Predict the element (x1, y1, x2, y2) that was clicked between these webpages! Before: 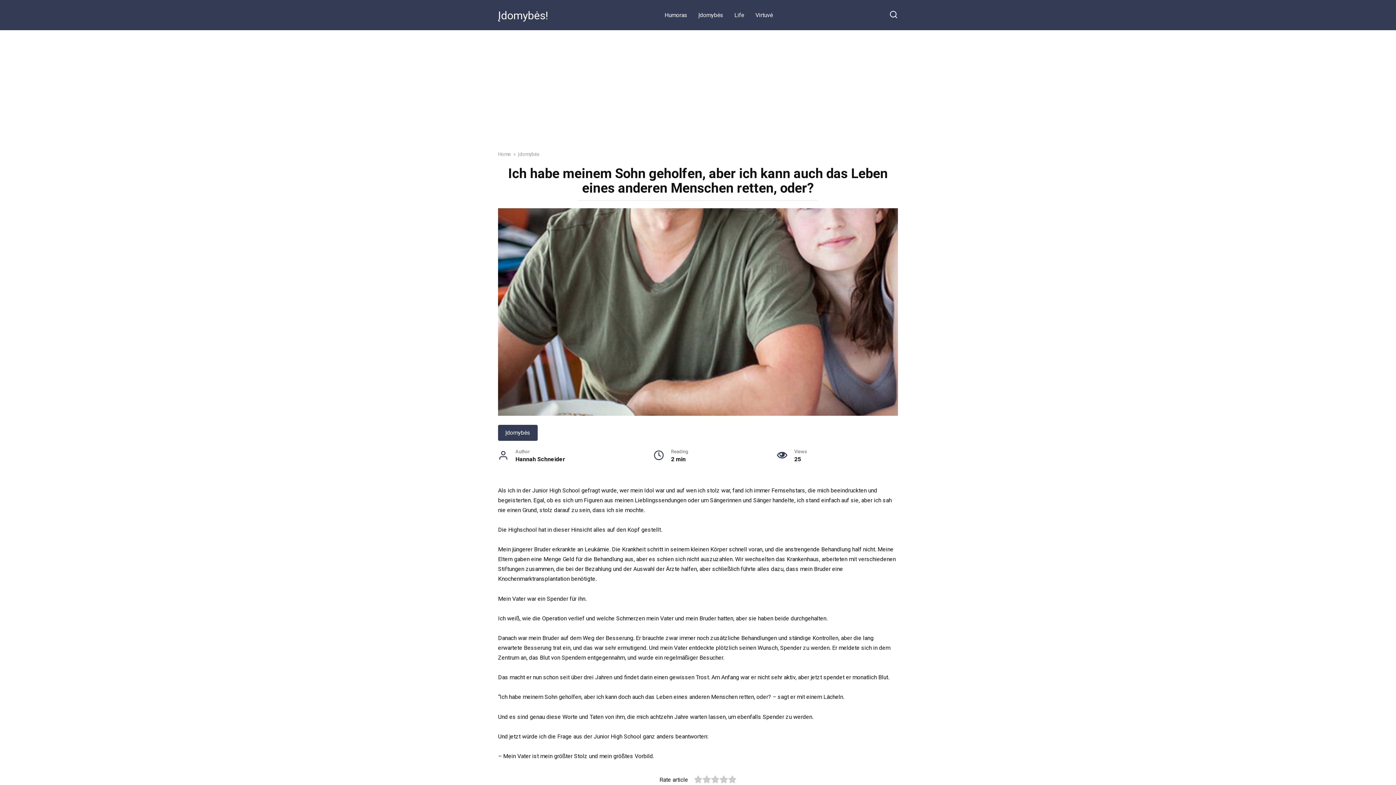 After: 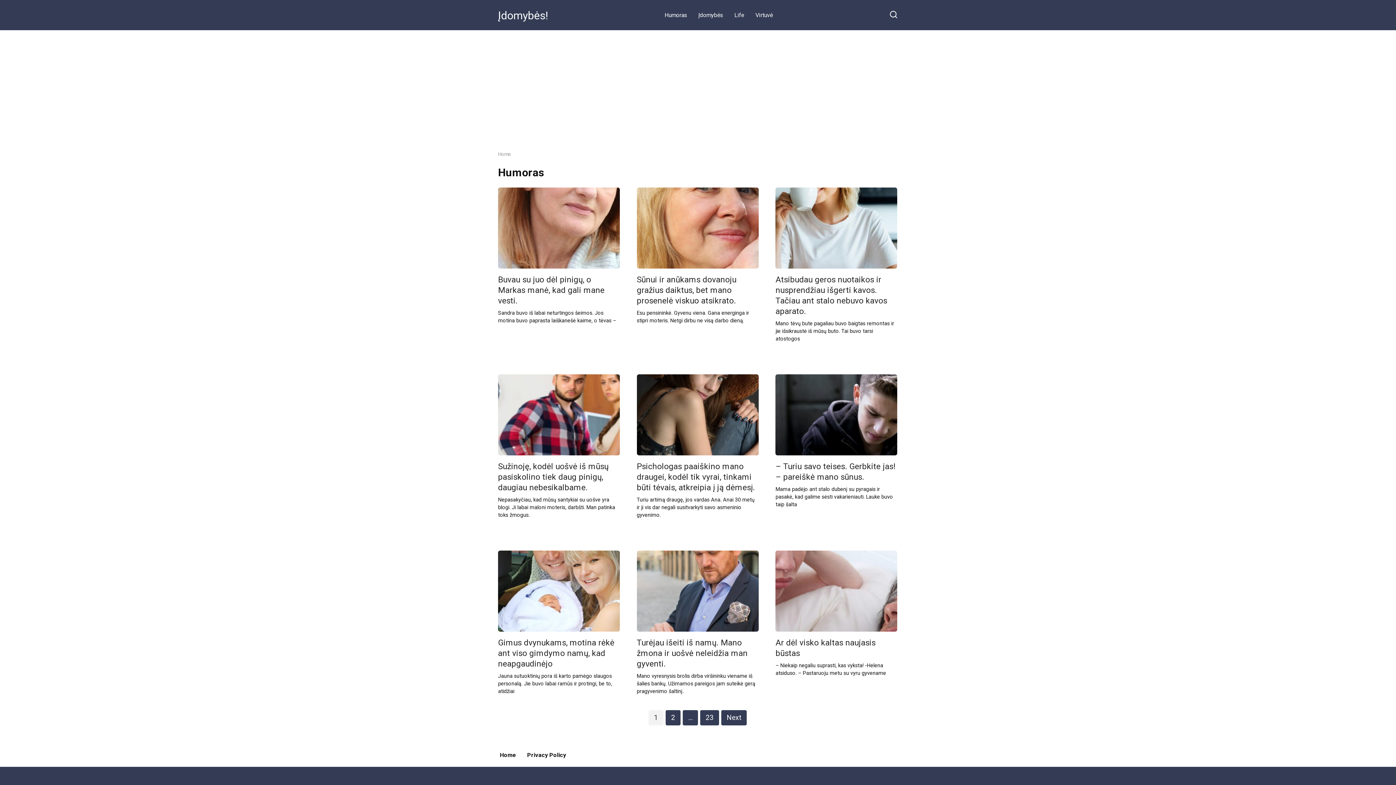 Action: bbox: (659, 3, 693, 26) label: Humoras